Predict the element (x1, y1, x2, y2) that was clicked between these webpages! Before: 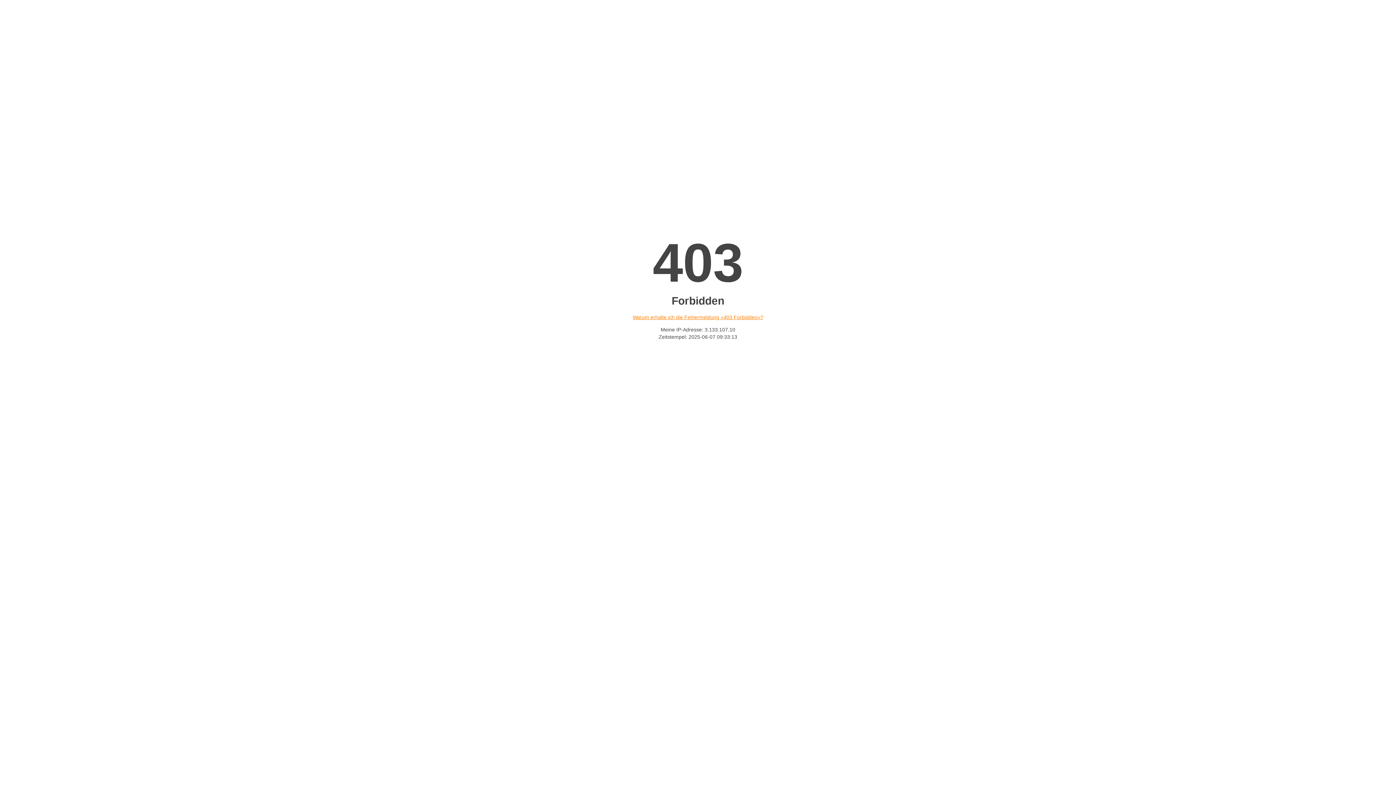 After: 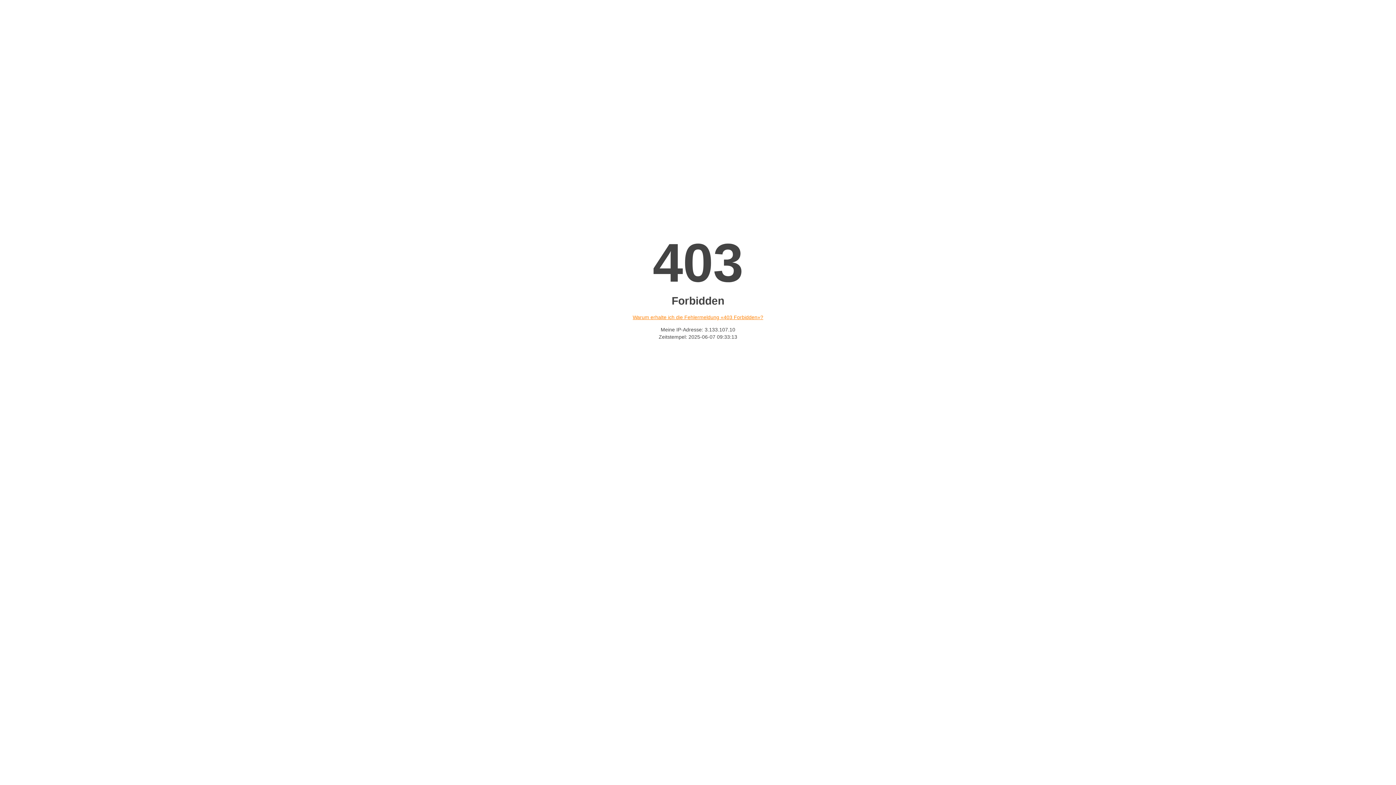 Action: label: Warum erhalte ich die Fehlermeldung «403 Forbidden»? bbox: (632, 314, 763, 320)